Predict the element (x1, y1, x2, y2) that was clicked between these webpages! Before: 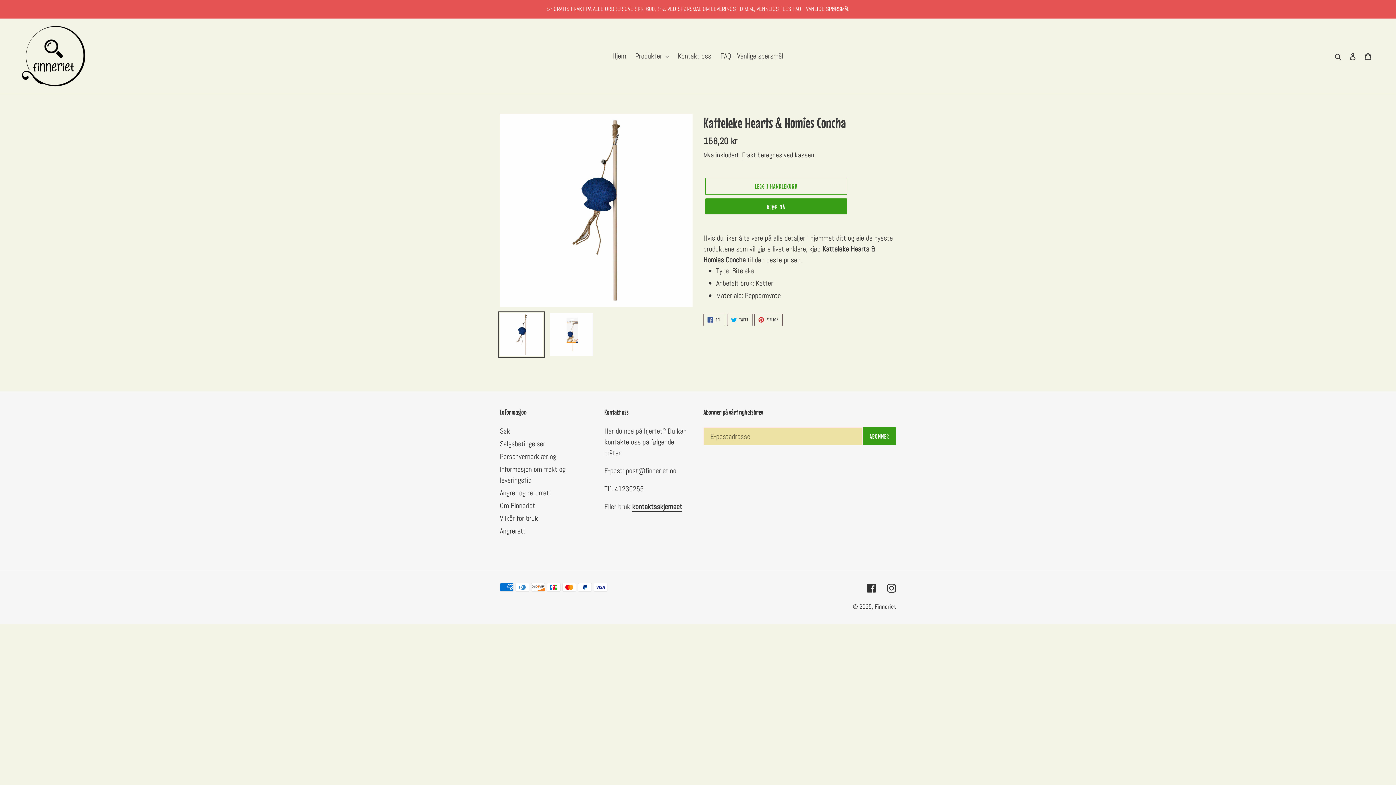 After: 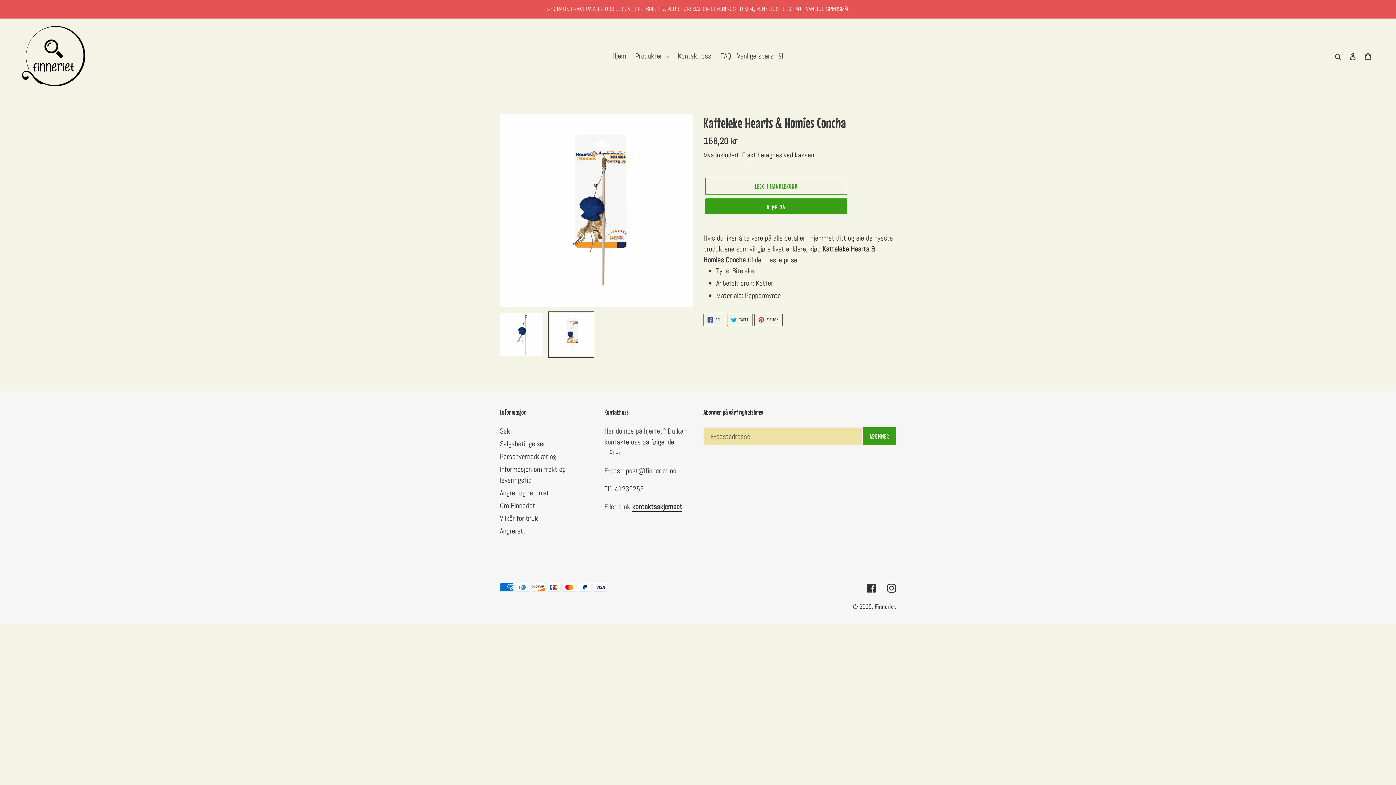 Action: bbox: (548, 311, 594, 357)